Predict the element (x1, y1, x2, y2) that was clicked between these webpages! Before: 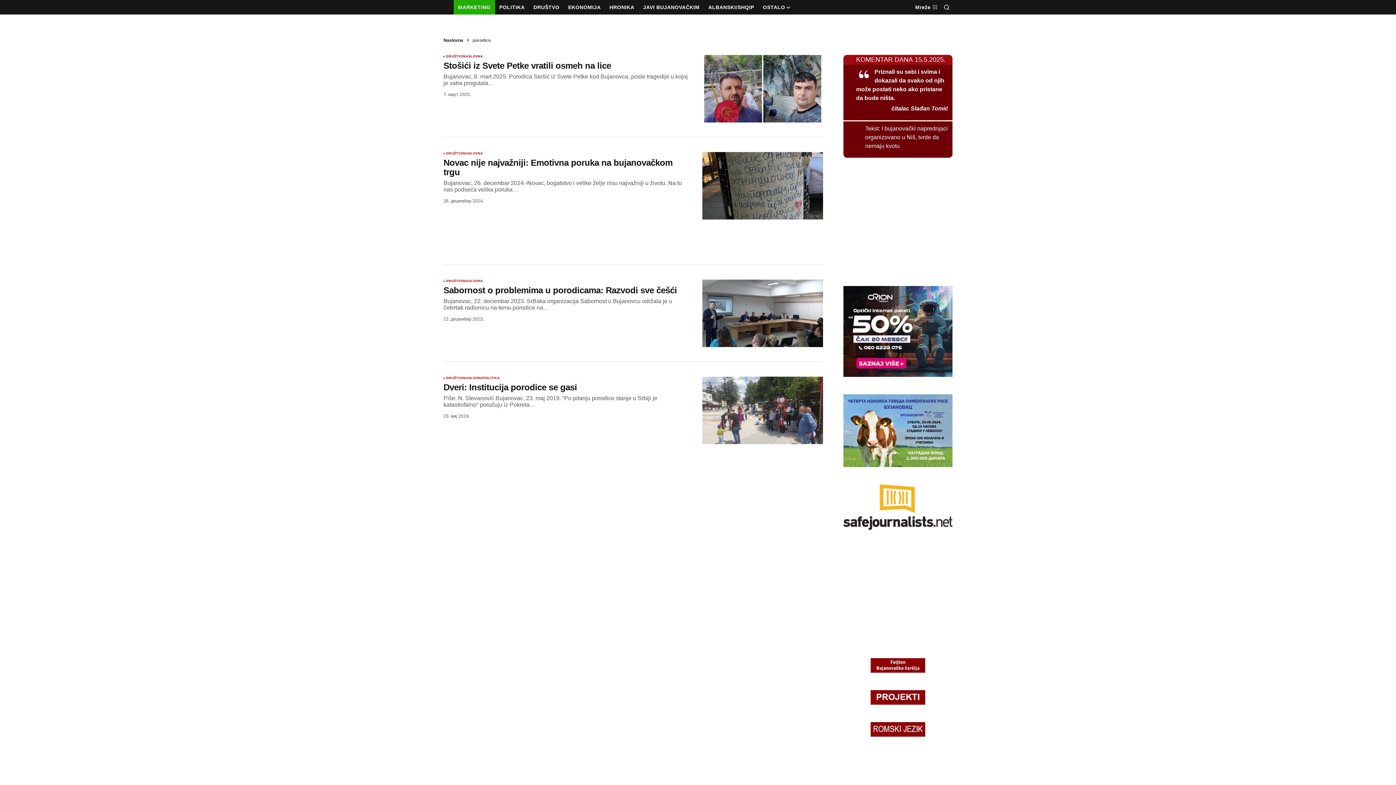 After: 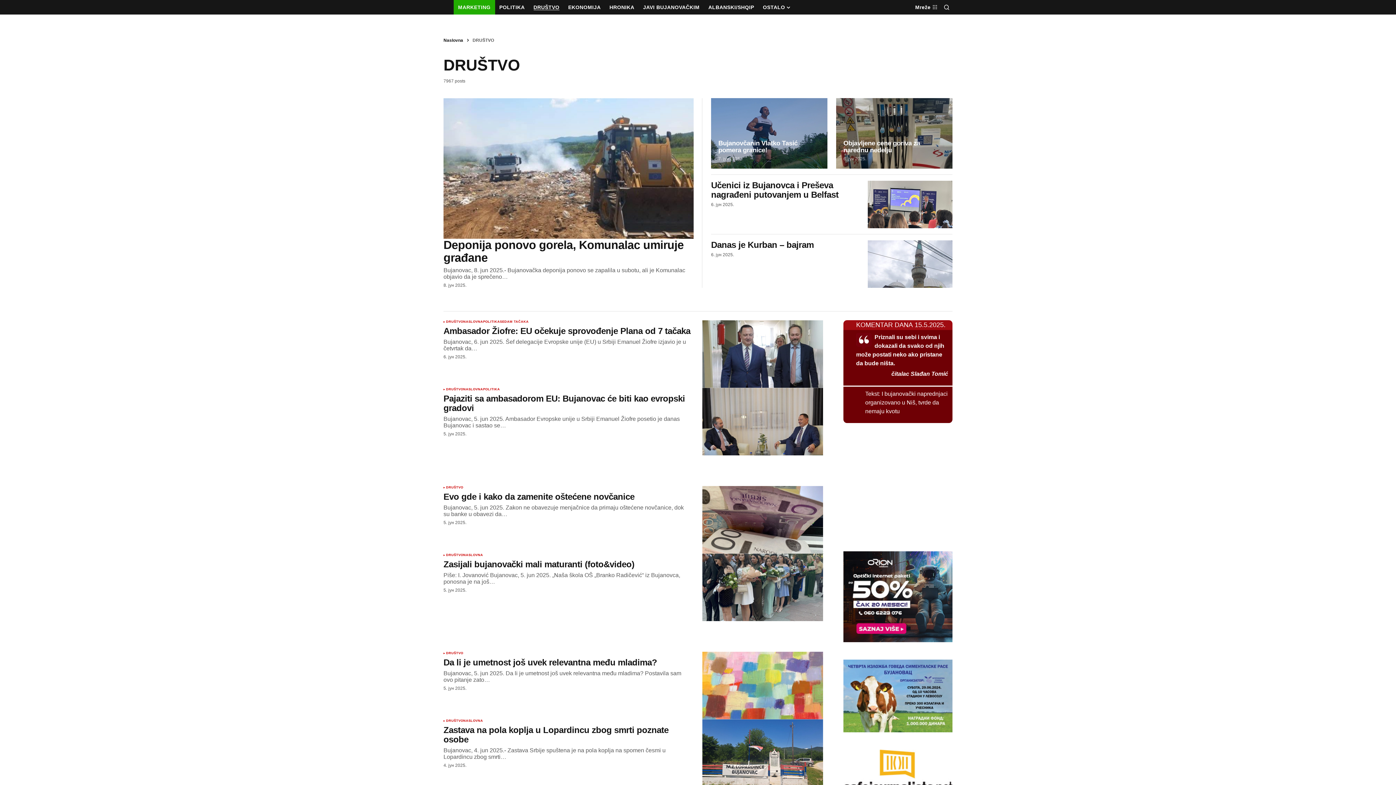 Action: label: DRUŠTVO bbox: (446, 376, 463, 380)